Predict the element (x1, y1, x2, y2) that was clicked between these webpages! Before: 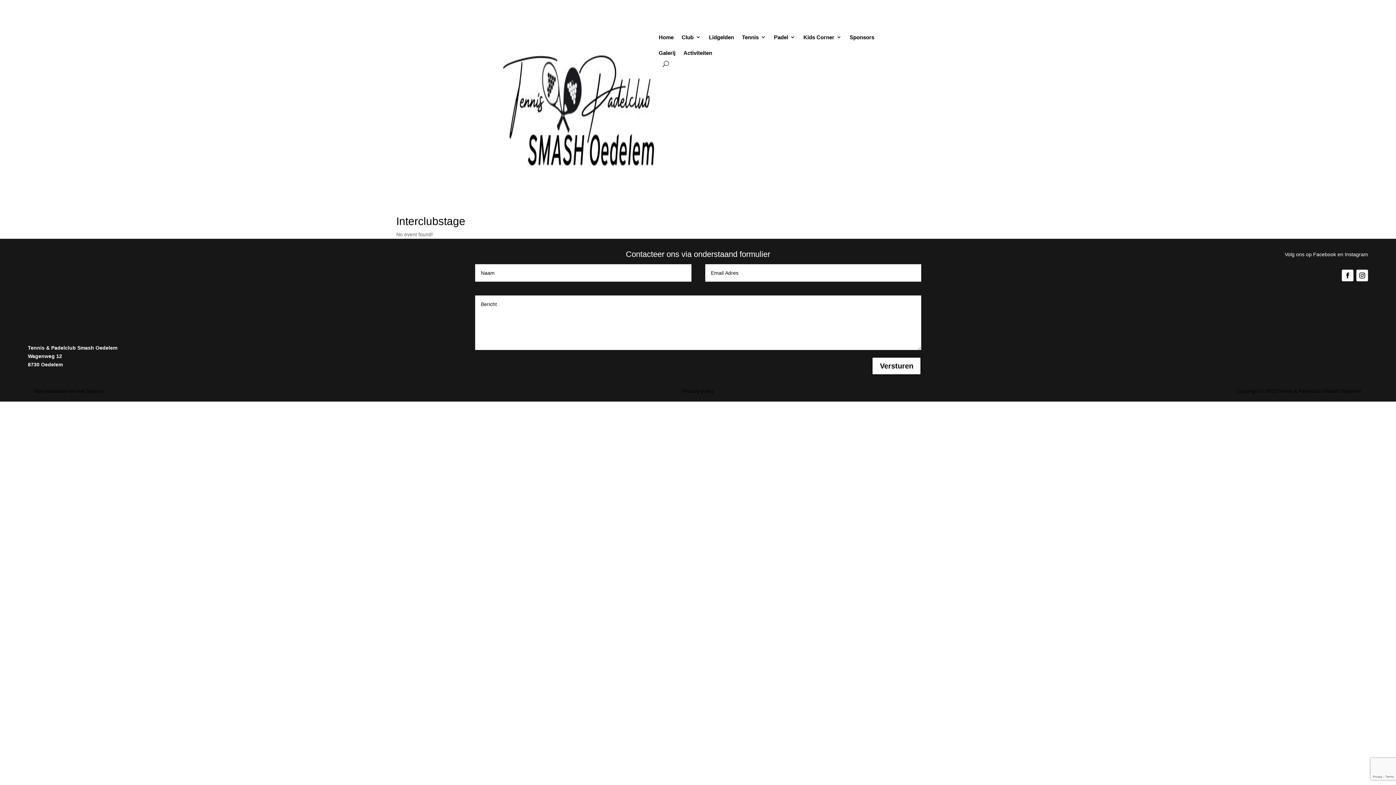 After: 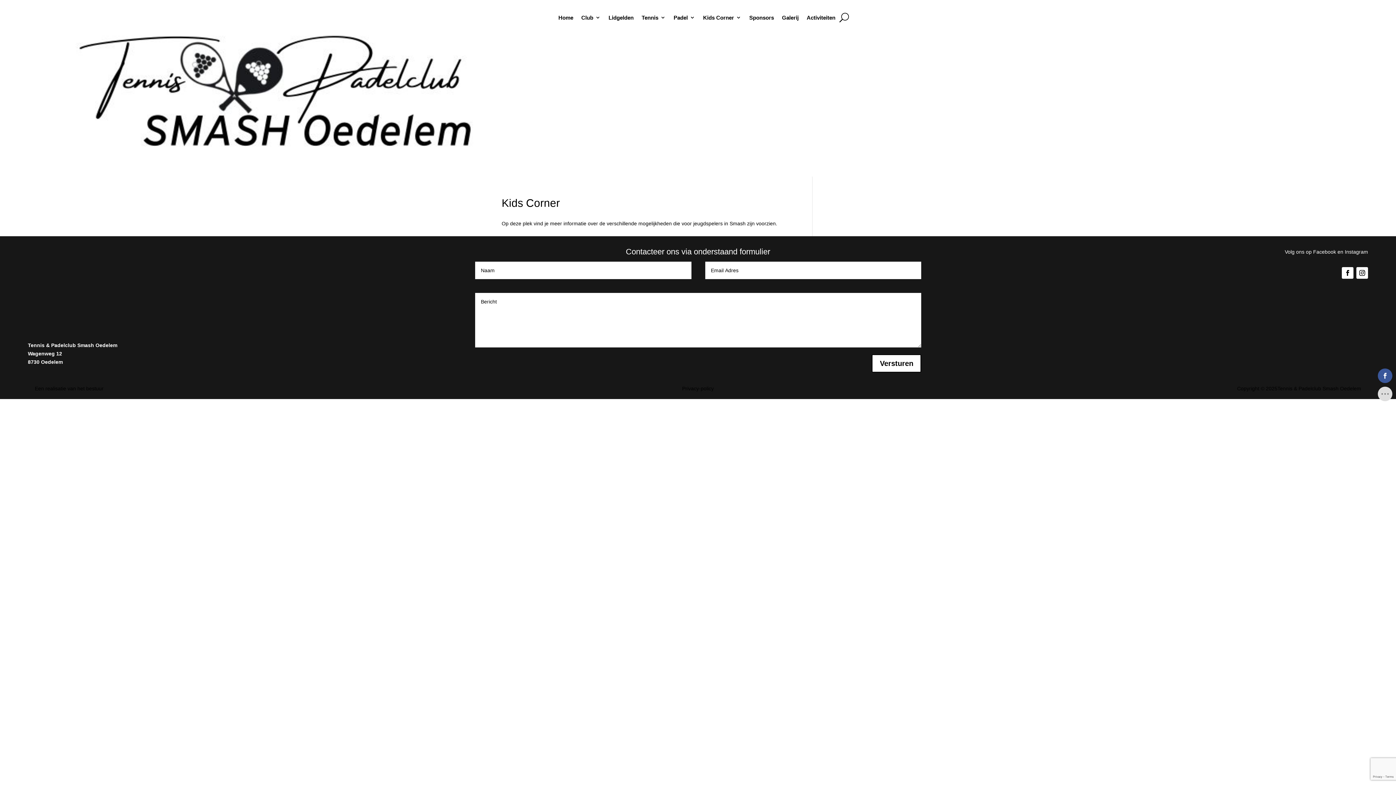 Action: label: Kids Corner bbox: (803, 32, 841, 45)